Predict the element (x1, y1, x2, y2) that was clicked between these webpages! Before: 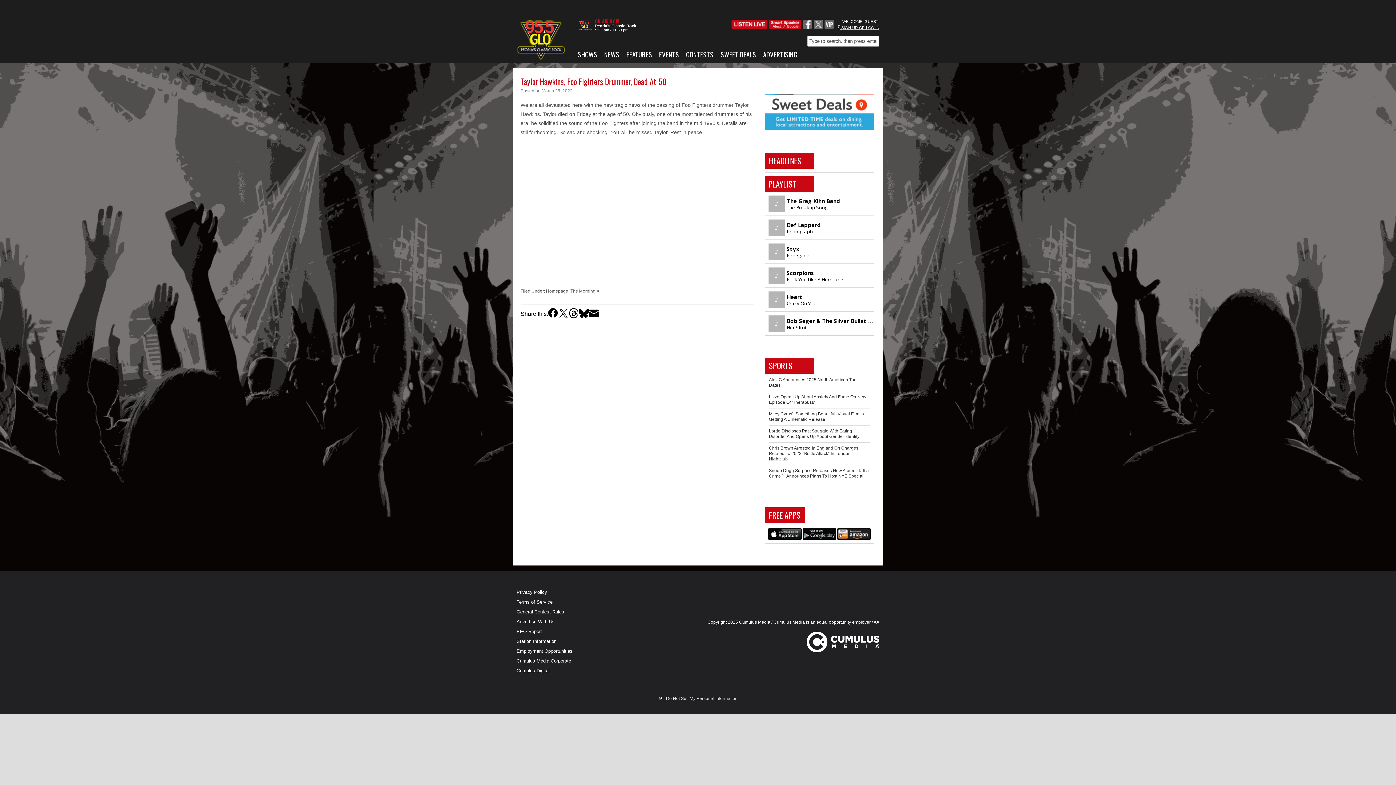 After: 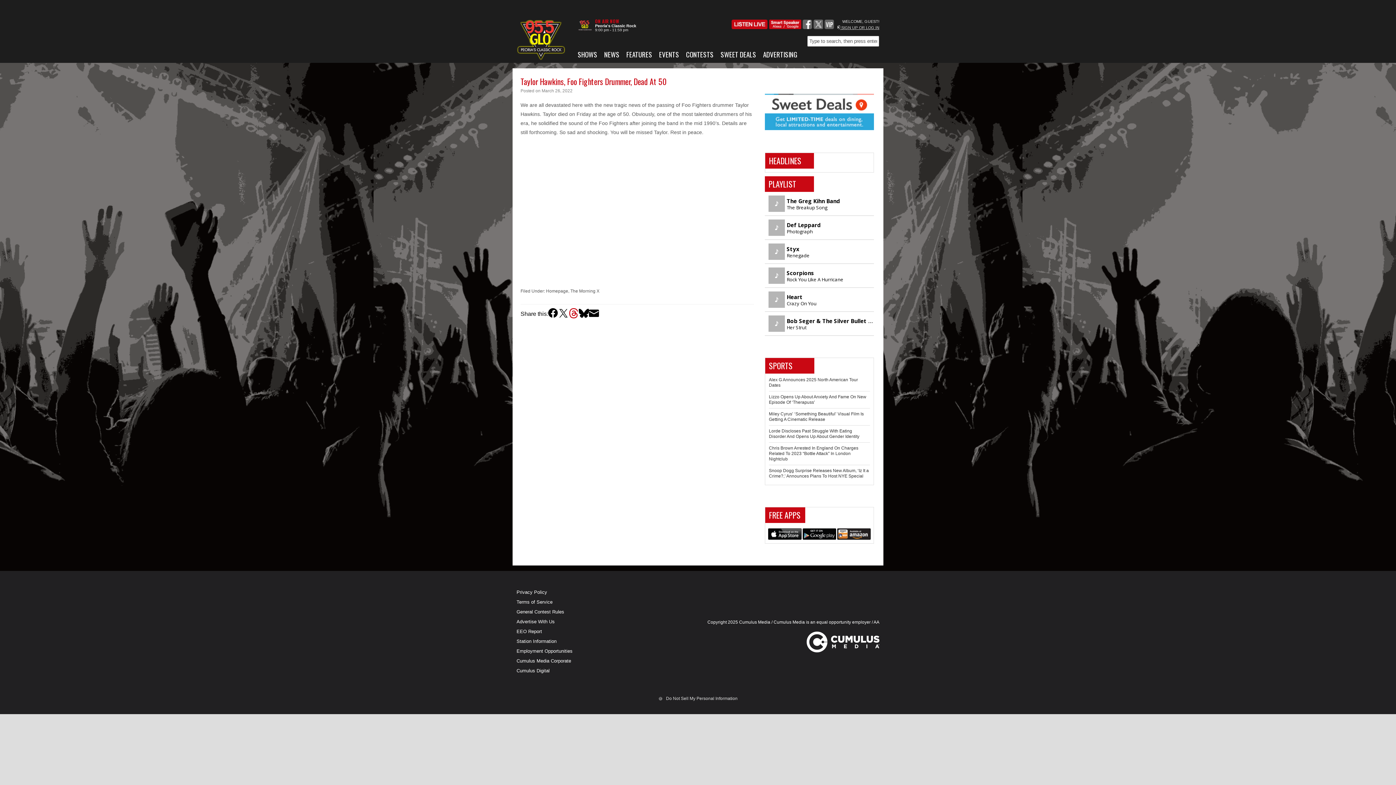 Action: bbox: (568, 308, 578, 318)